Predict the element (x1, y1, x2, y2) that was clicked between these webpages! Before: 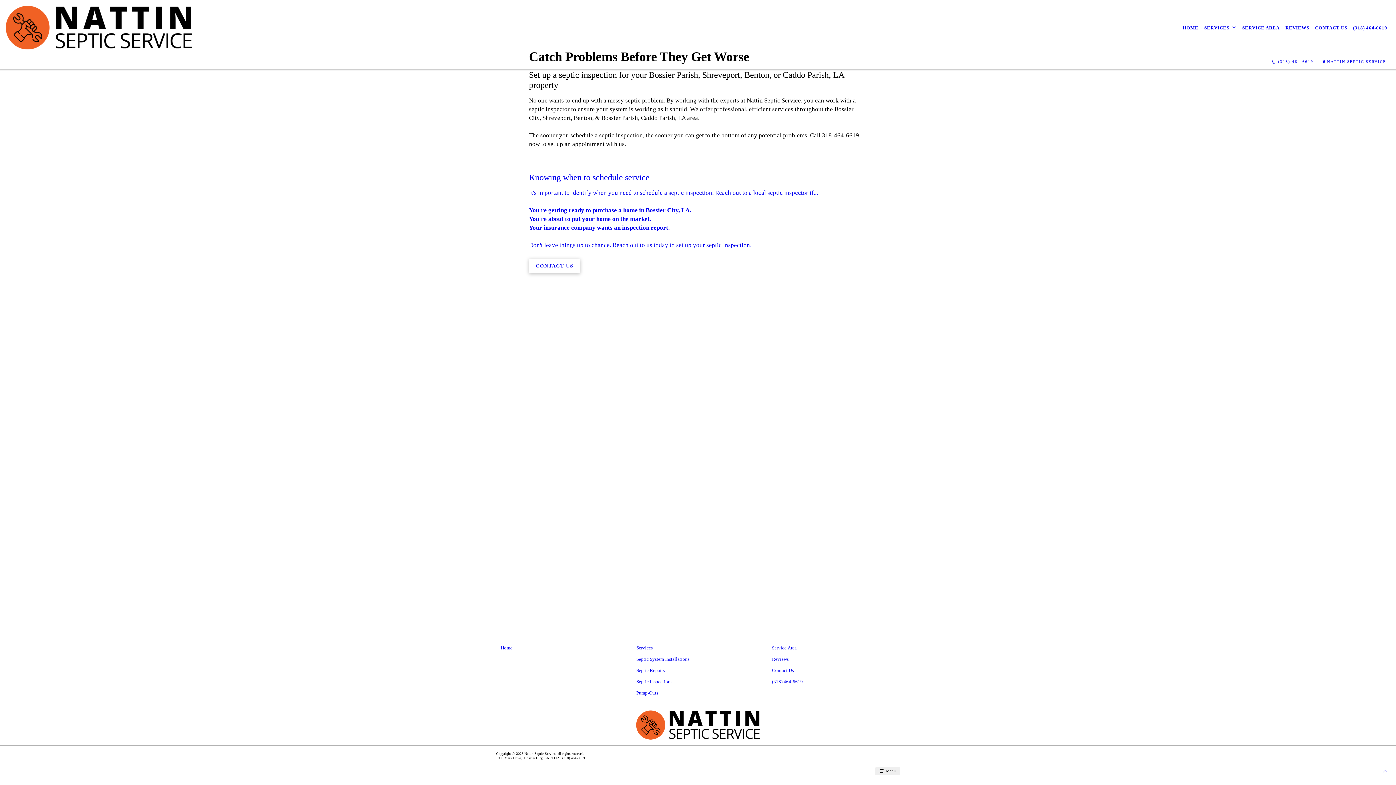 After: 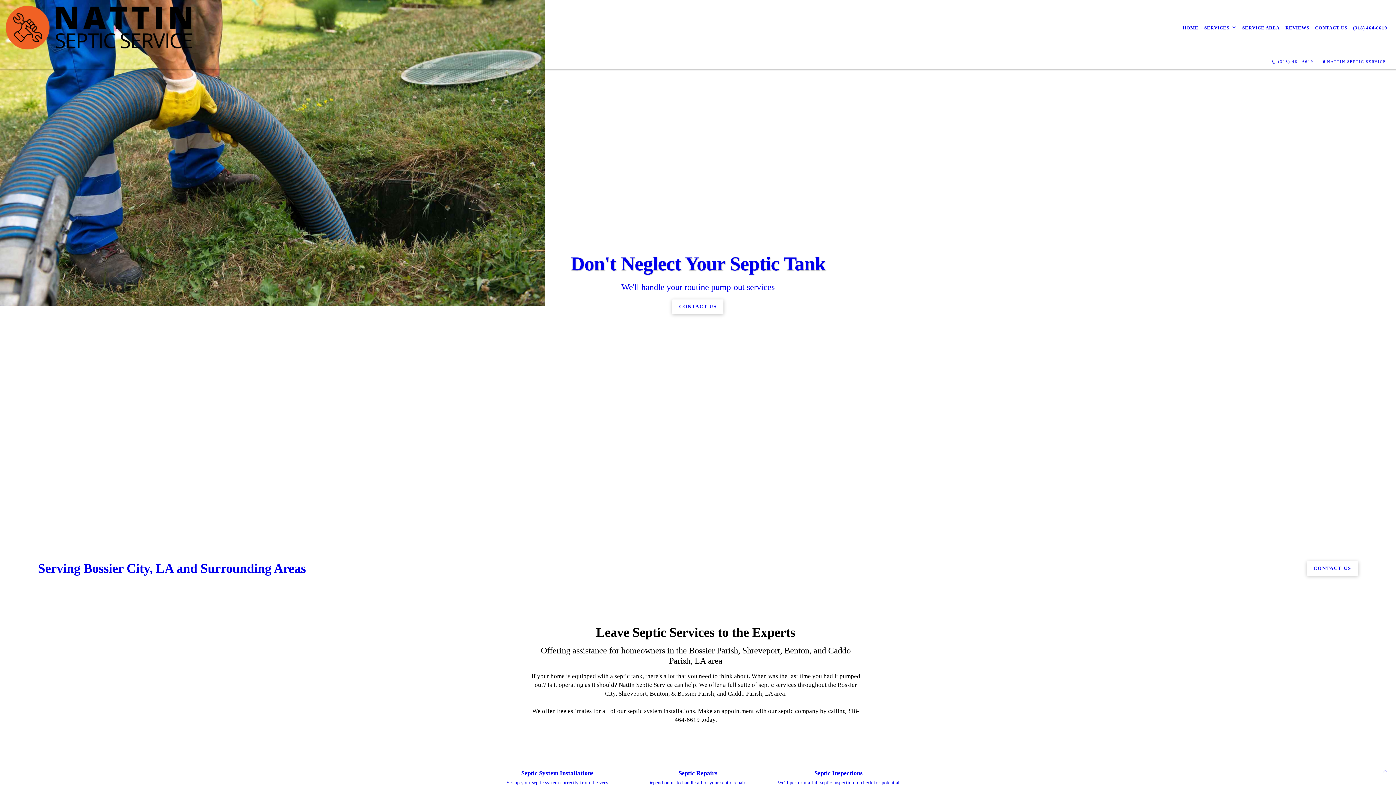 Action: bbox: (636, 710, 760, 740)